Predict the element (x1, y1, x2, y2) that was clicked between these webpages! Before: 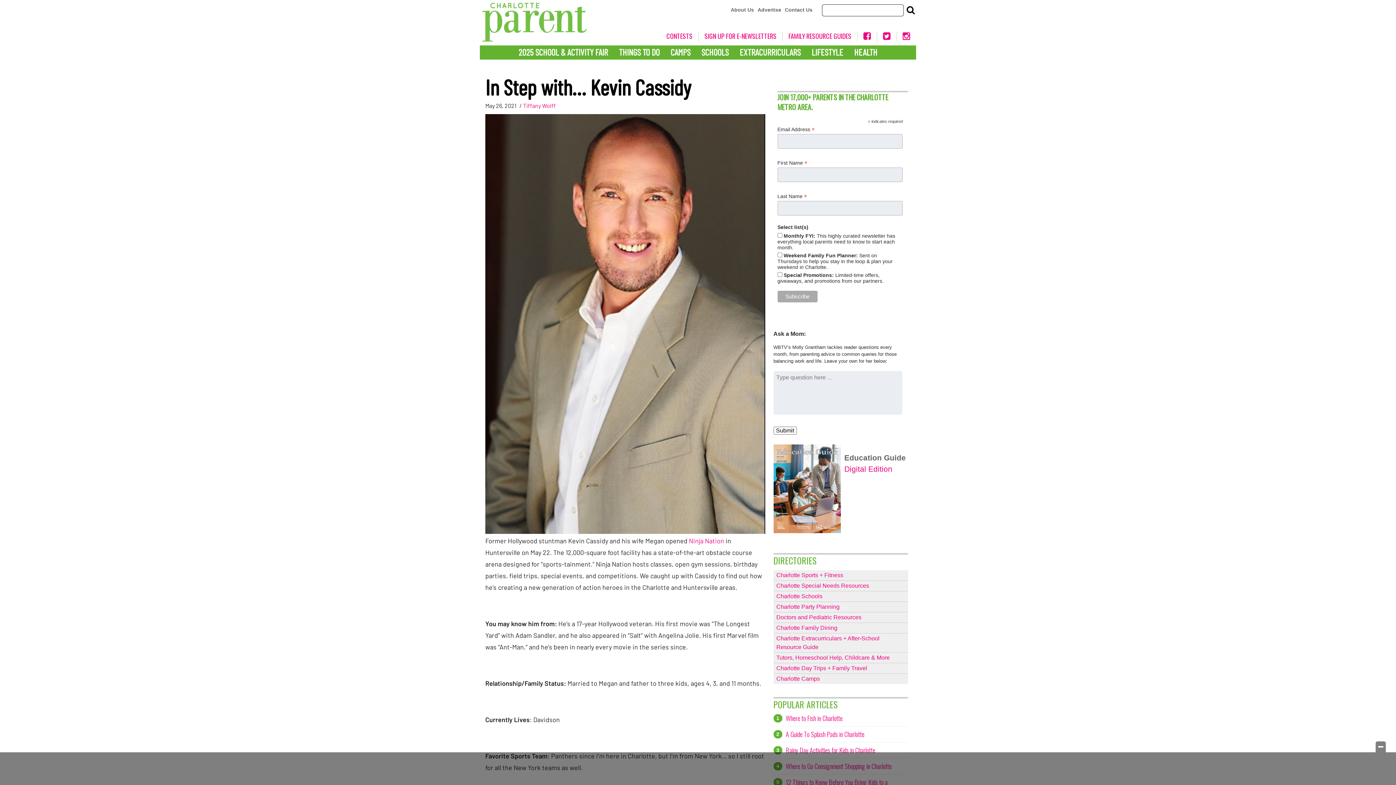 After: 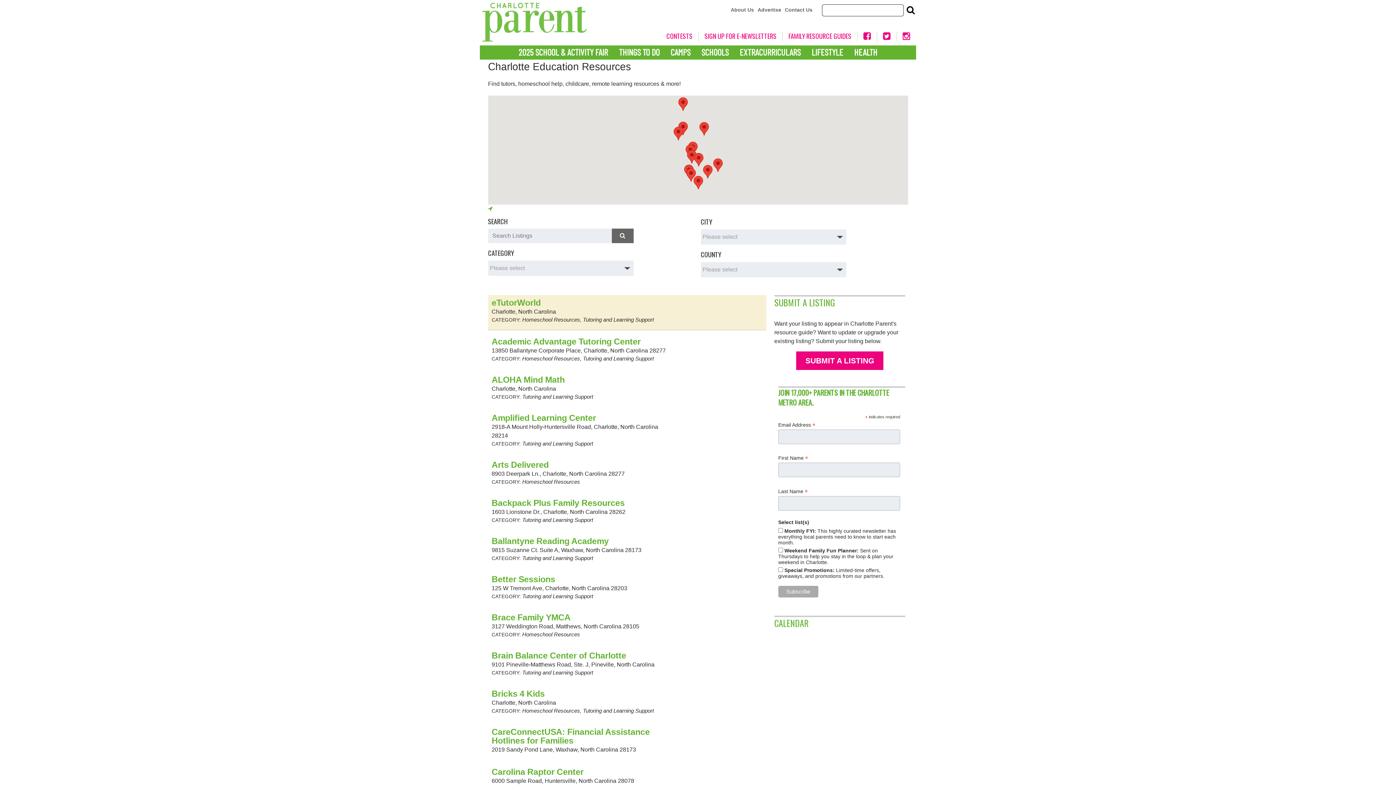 Action: label: Tutors, Homeschool Help, Childcare & More bbox: (776, 655, 890, 661)